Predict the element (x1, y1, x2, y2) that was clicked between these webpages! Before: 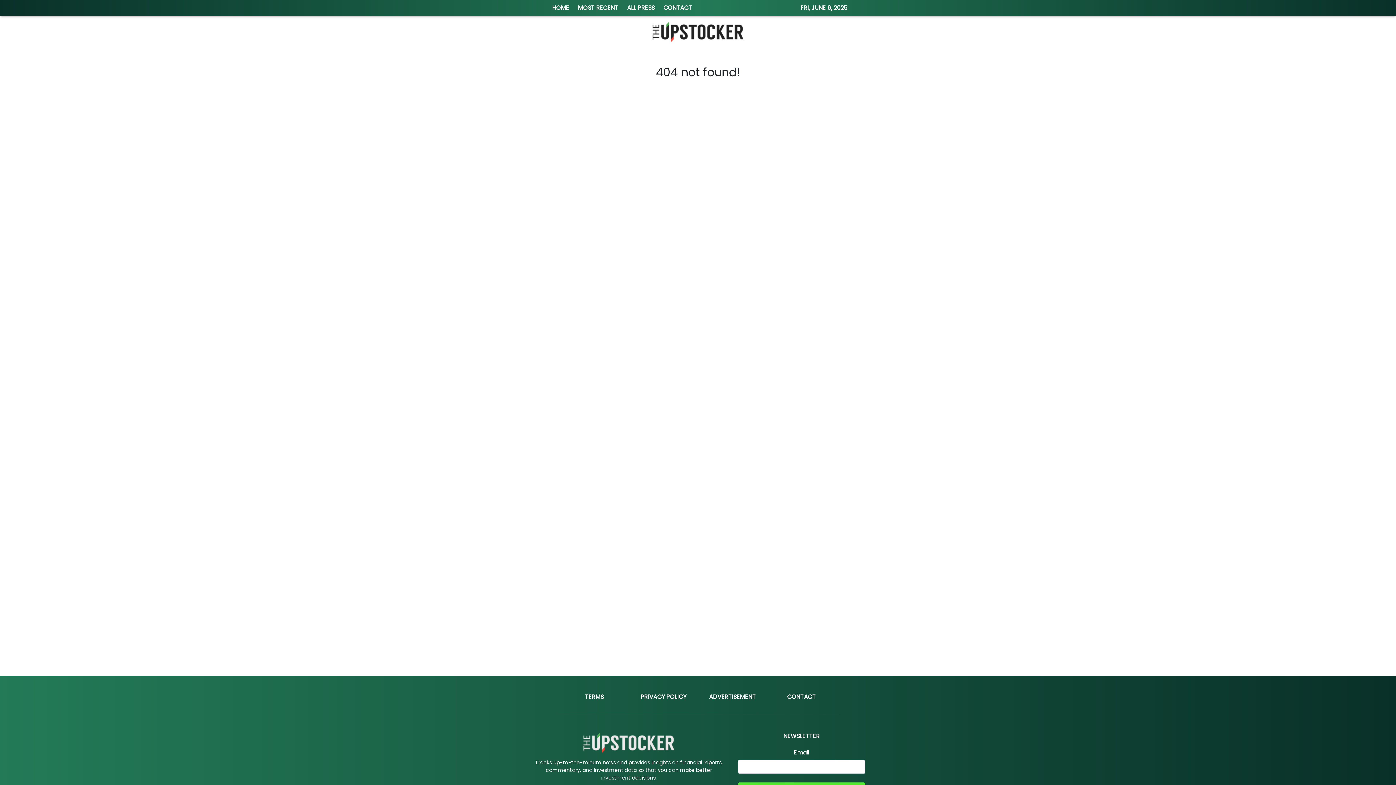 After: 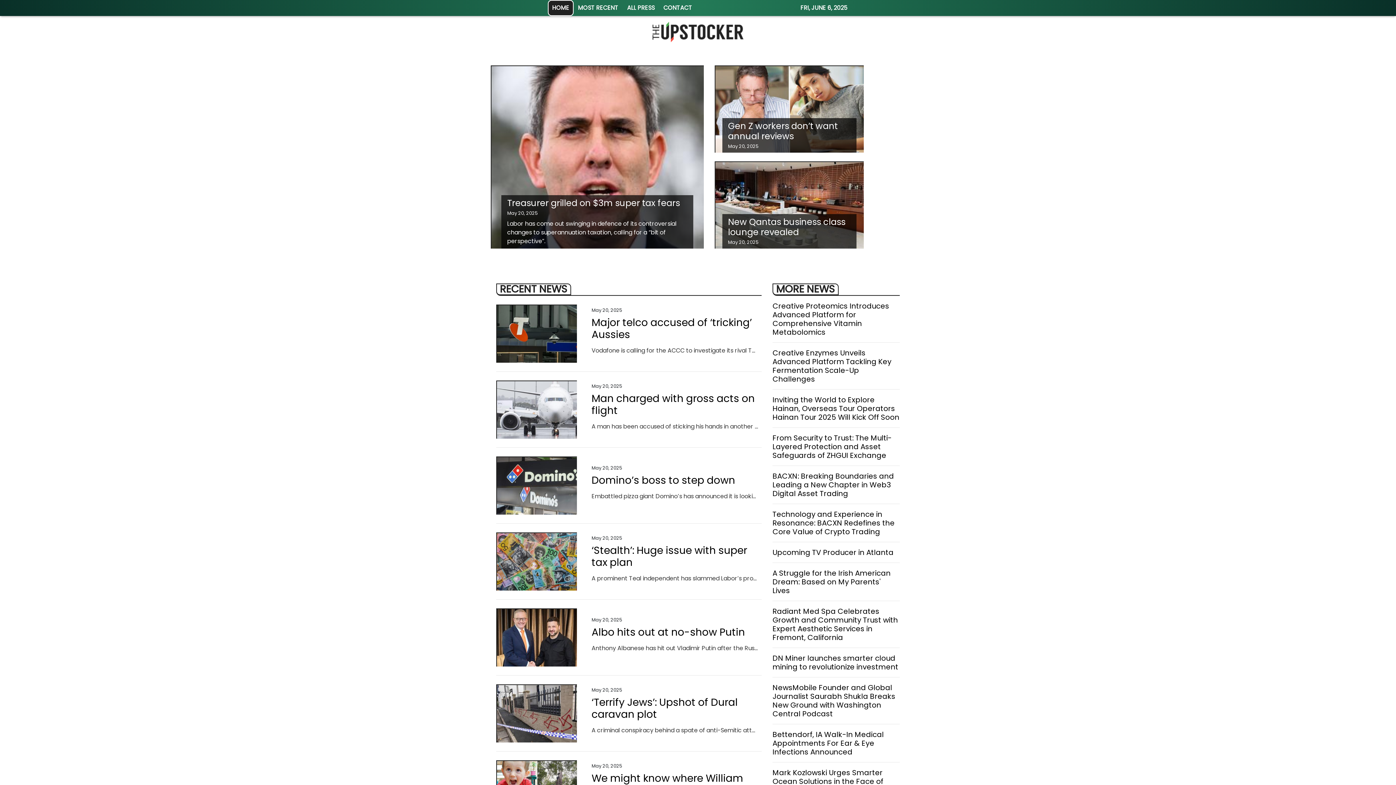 Action: bbox: (548, 0, 573, 16) label: HOME